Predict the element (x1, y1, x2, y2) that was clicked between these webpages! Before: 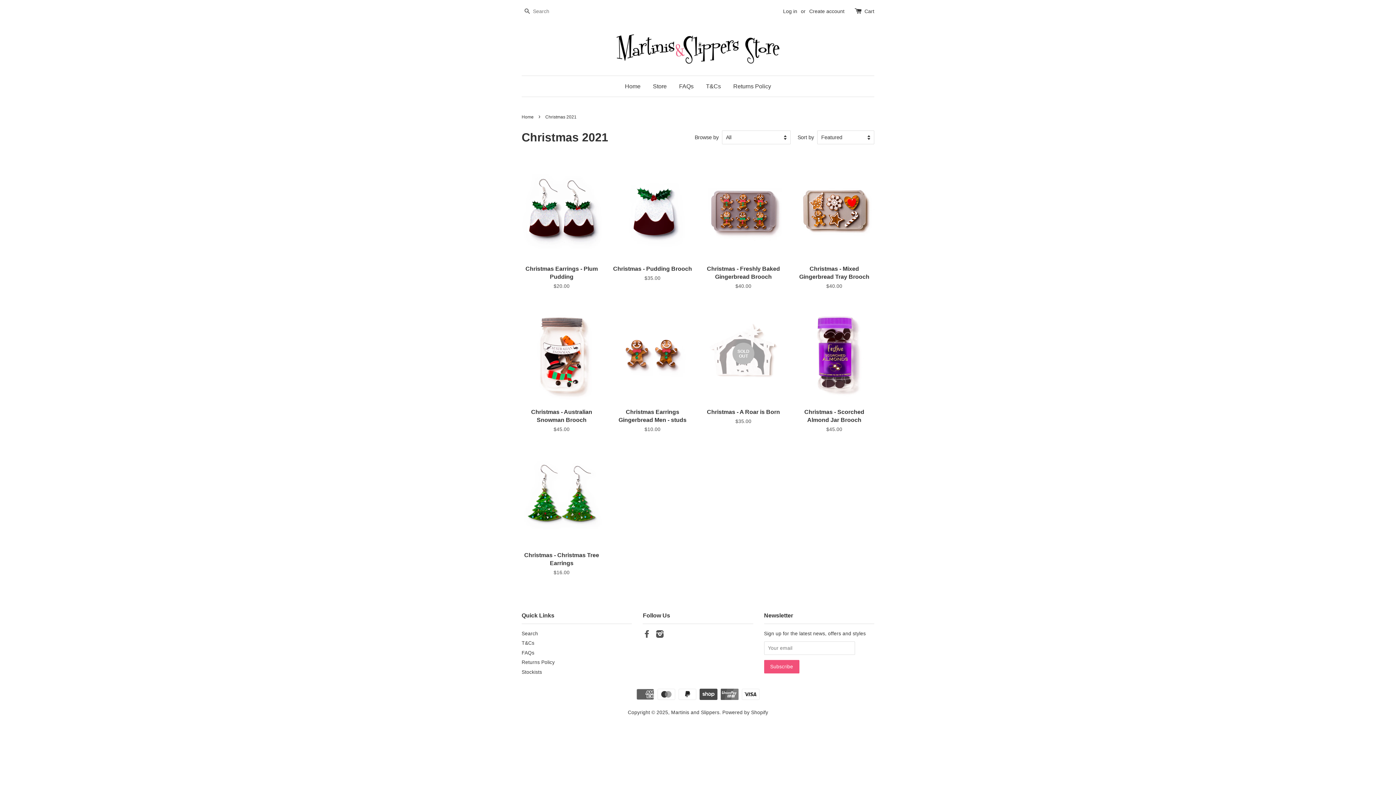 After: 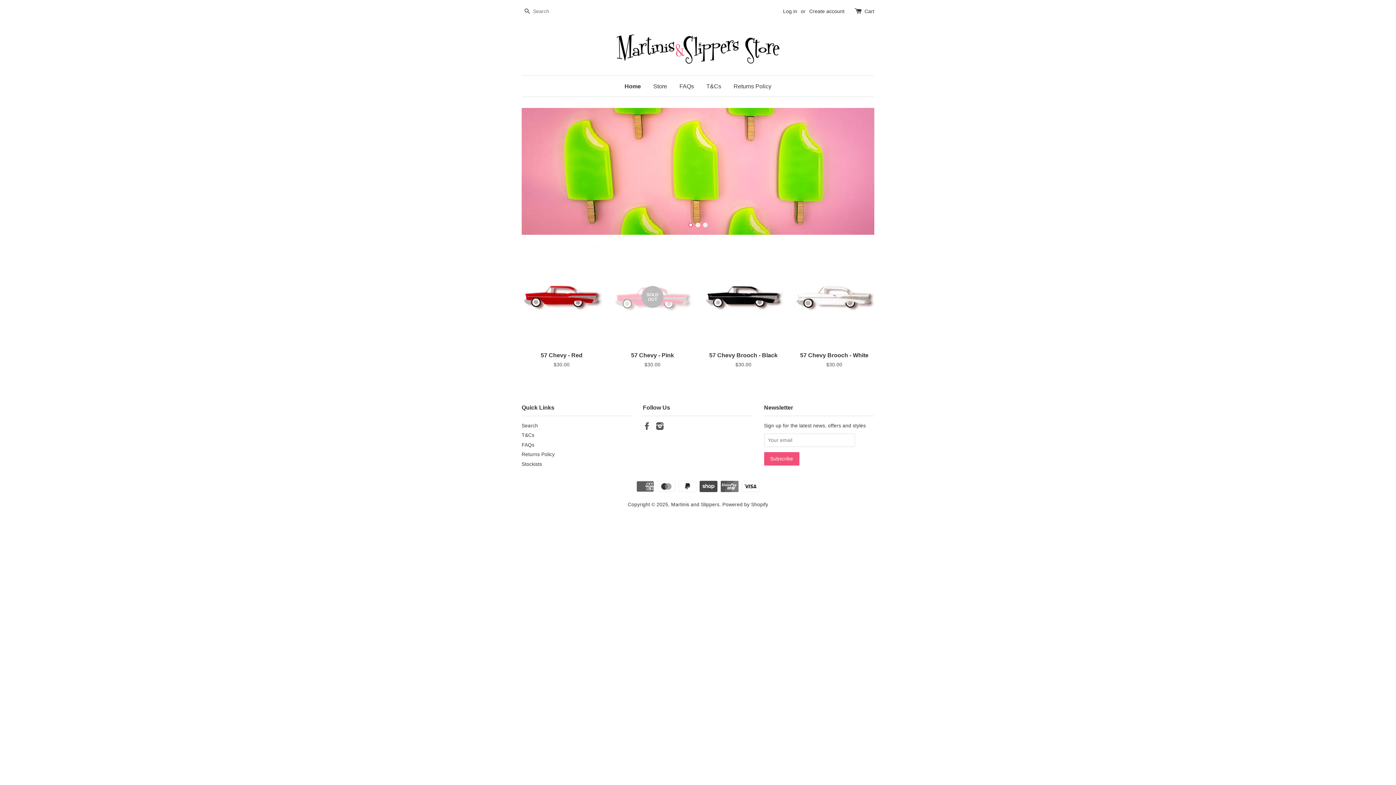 Action: bbox: (671, 710, 719, 715) label: Martinis and Slippers